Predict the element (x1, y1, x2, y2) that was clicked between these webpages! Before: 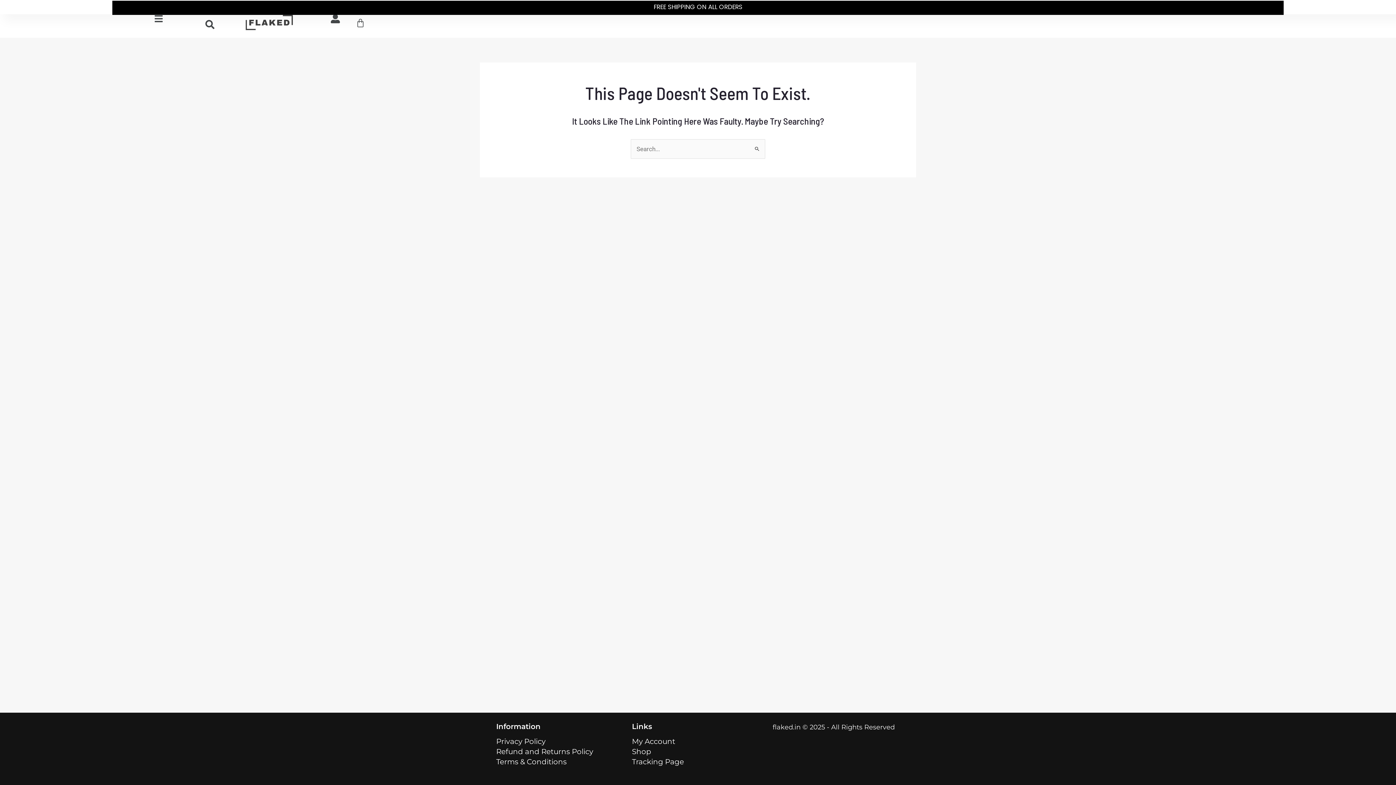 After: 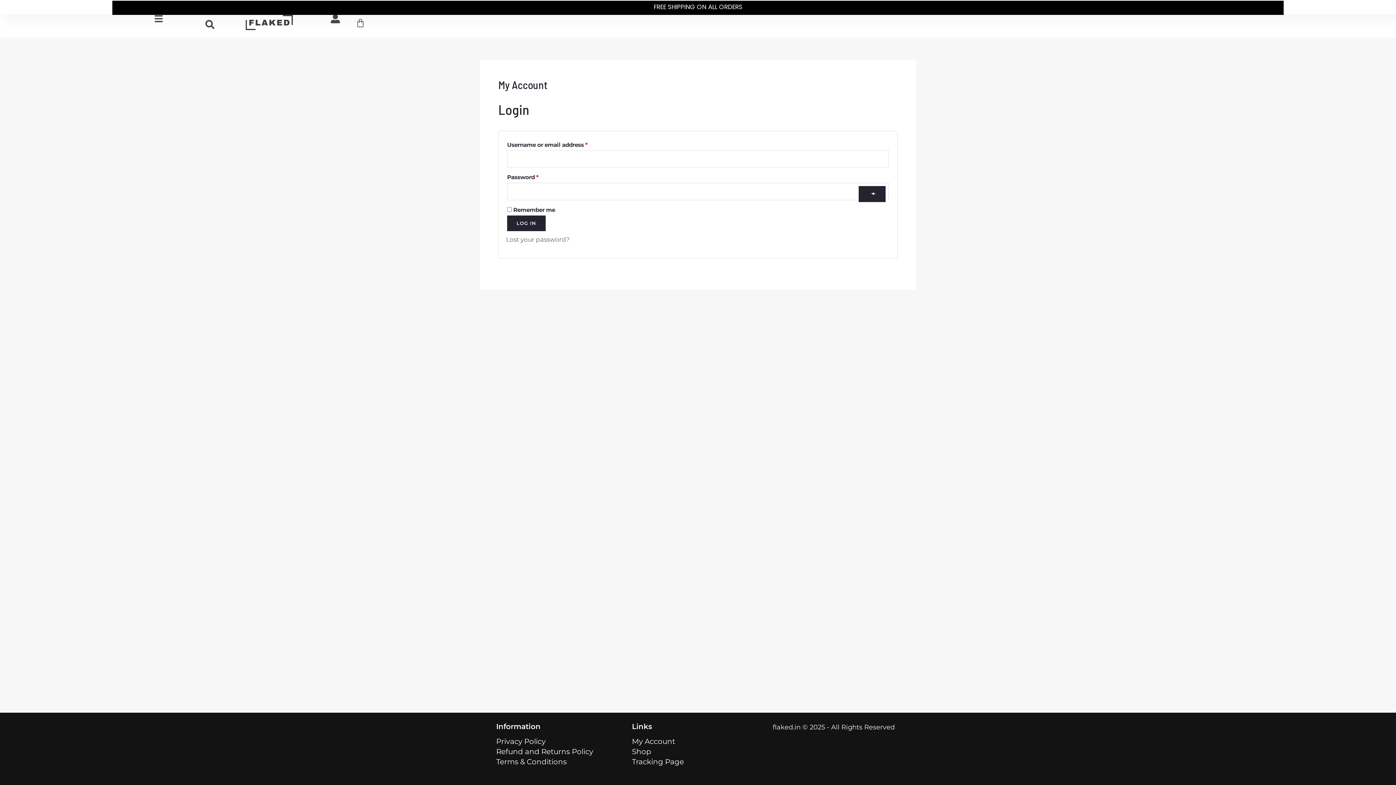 Action: label: My Account bbox: (632, 737, 675, 746)